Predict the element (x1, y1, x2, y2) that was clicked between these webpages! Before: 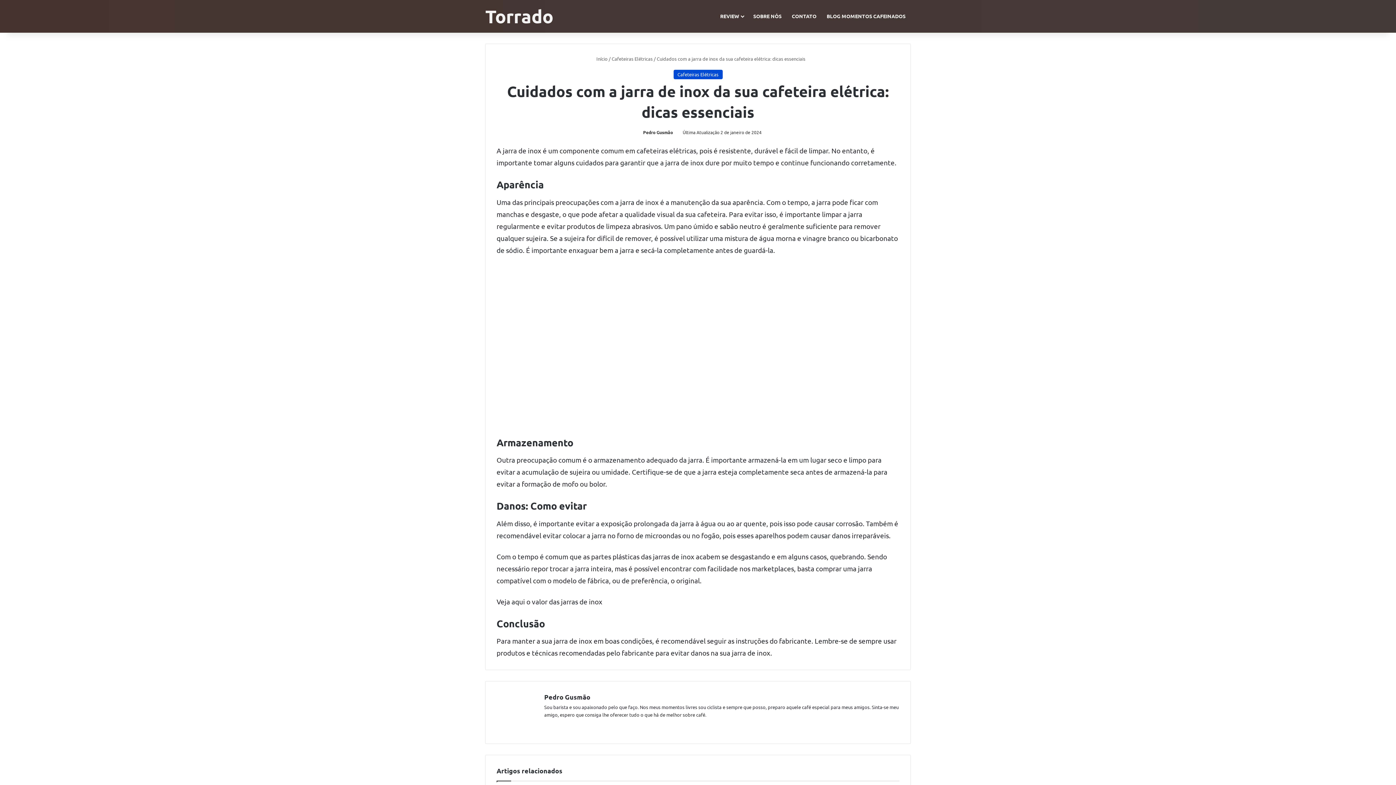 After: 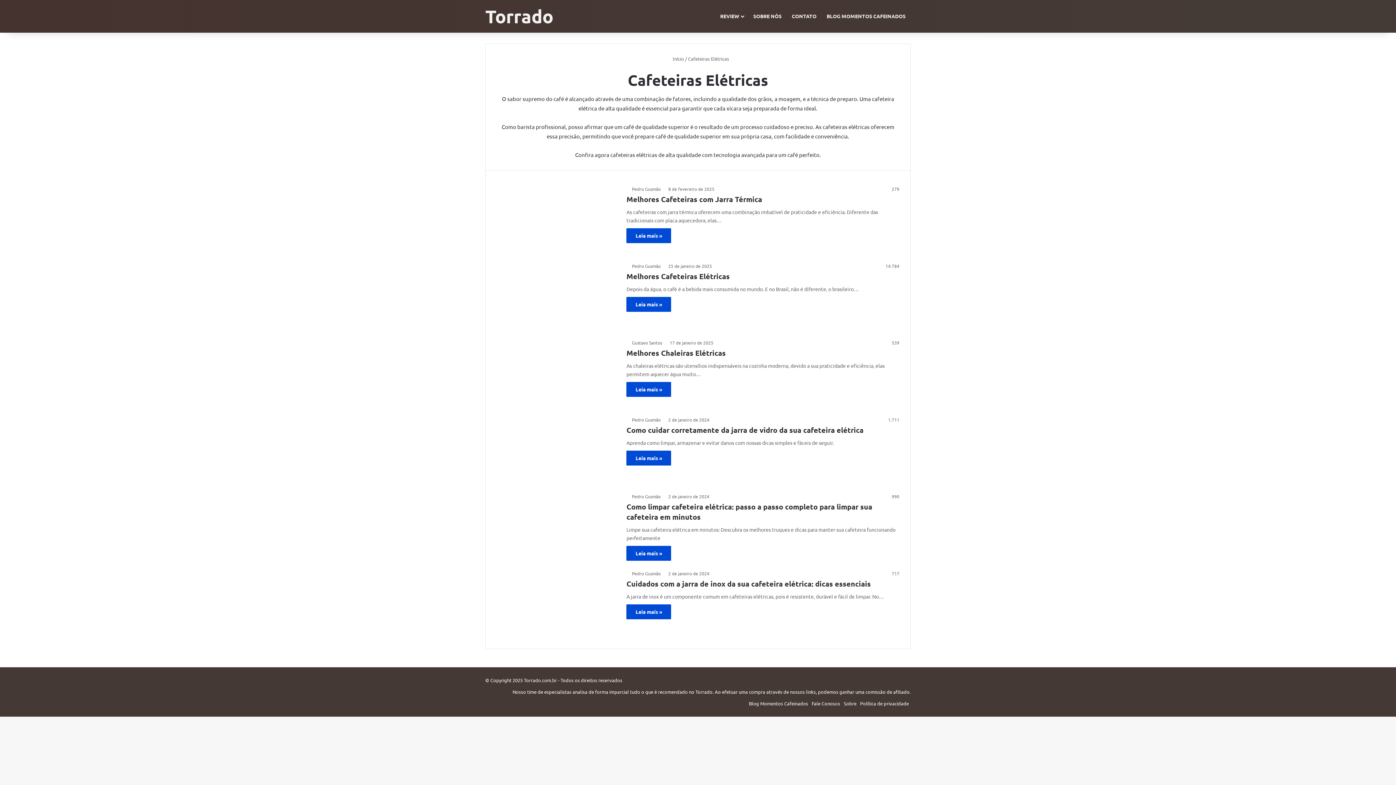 Action: label: Cafeteiras Elétricas bbox: (611, 55, 652, 61)